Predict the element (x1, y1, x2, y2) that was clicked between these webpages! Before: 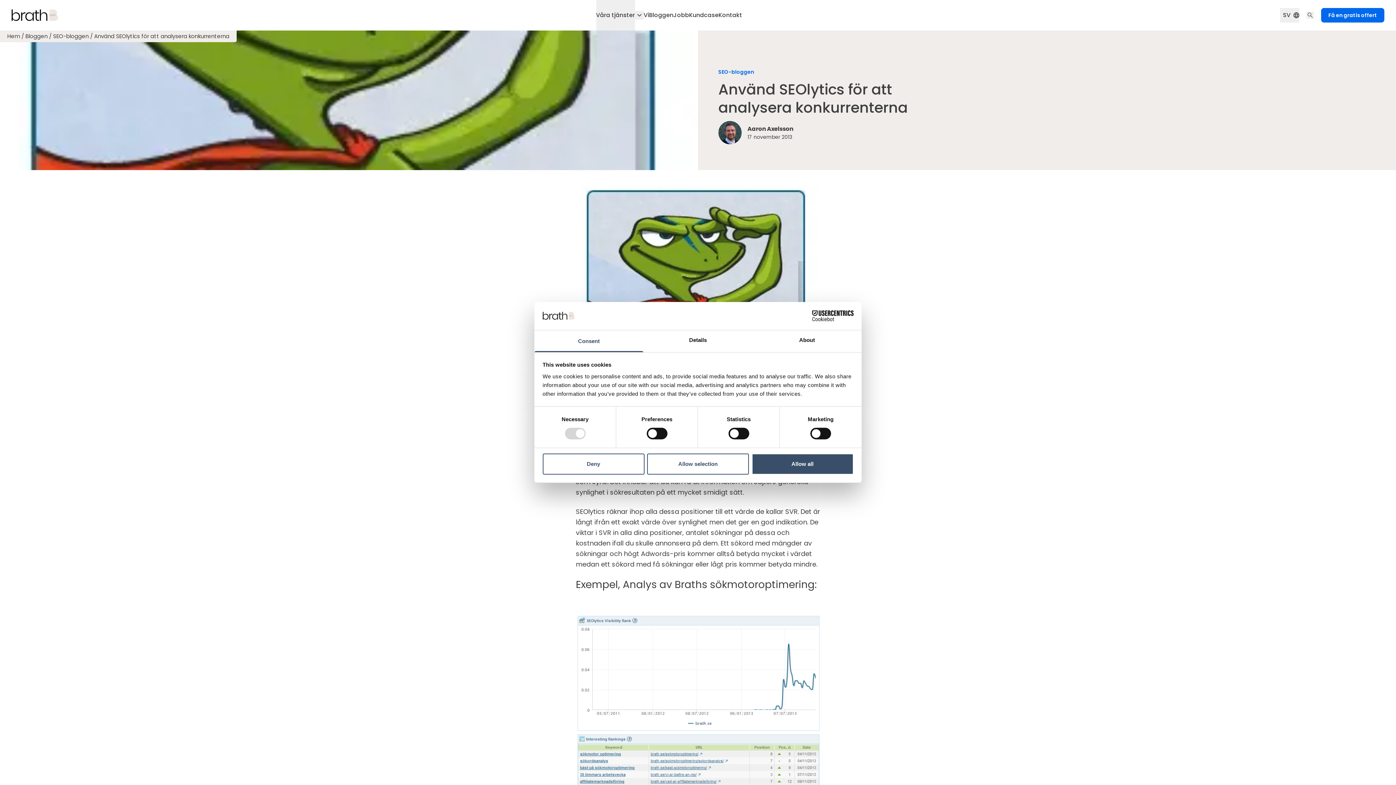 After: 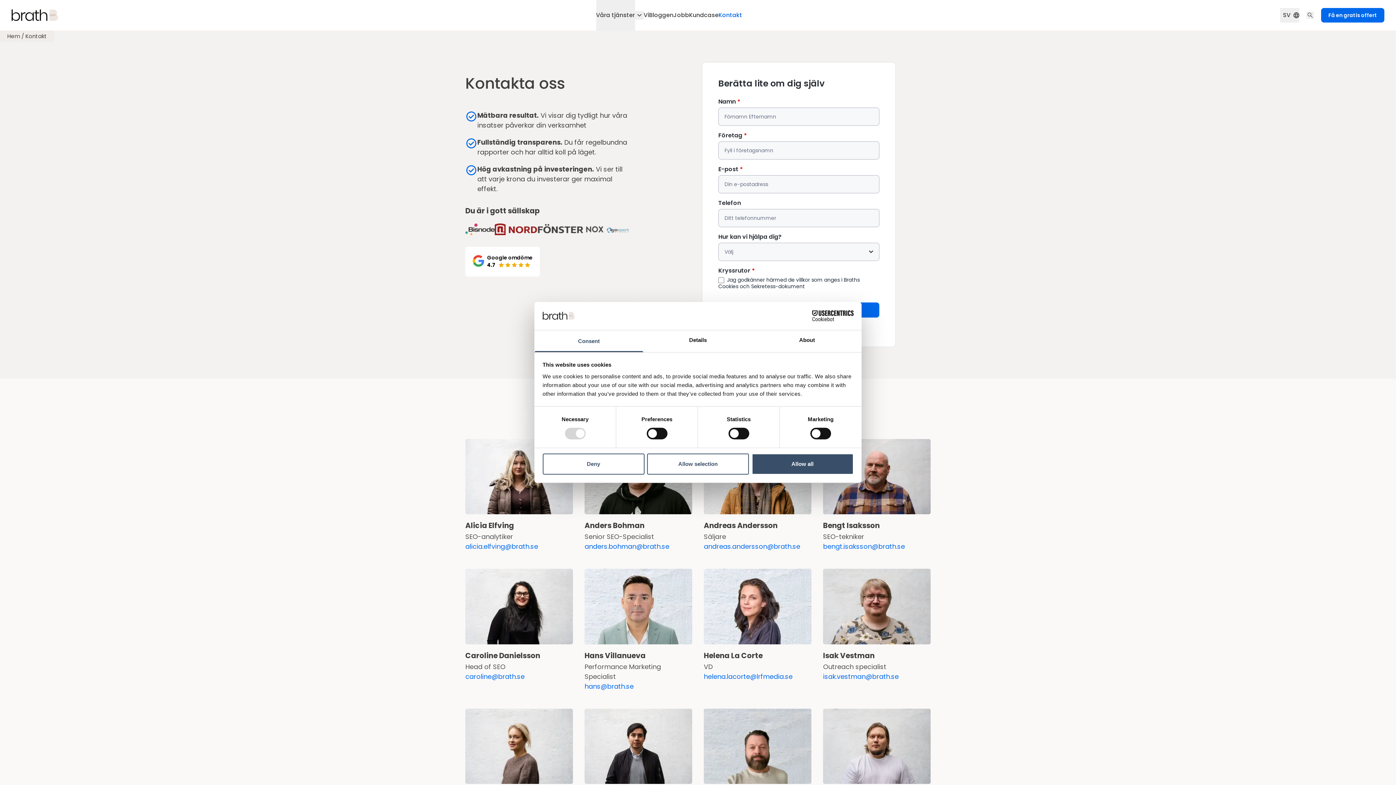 Action: bbox: (1321, 8, 1384, 22) label: Få en gratis offert